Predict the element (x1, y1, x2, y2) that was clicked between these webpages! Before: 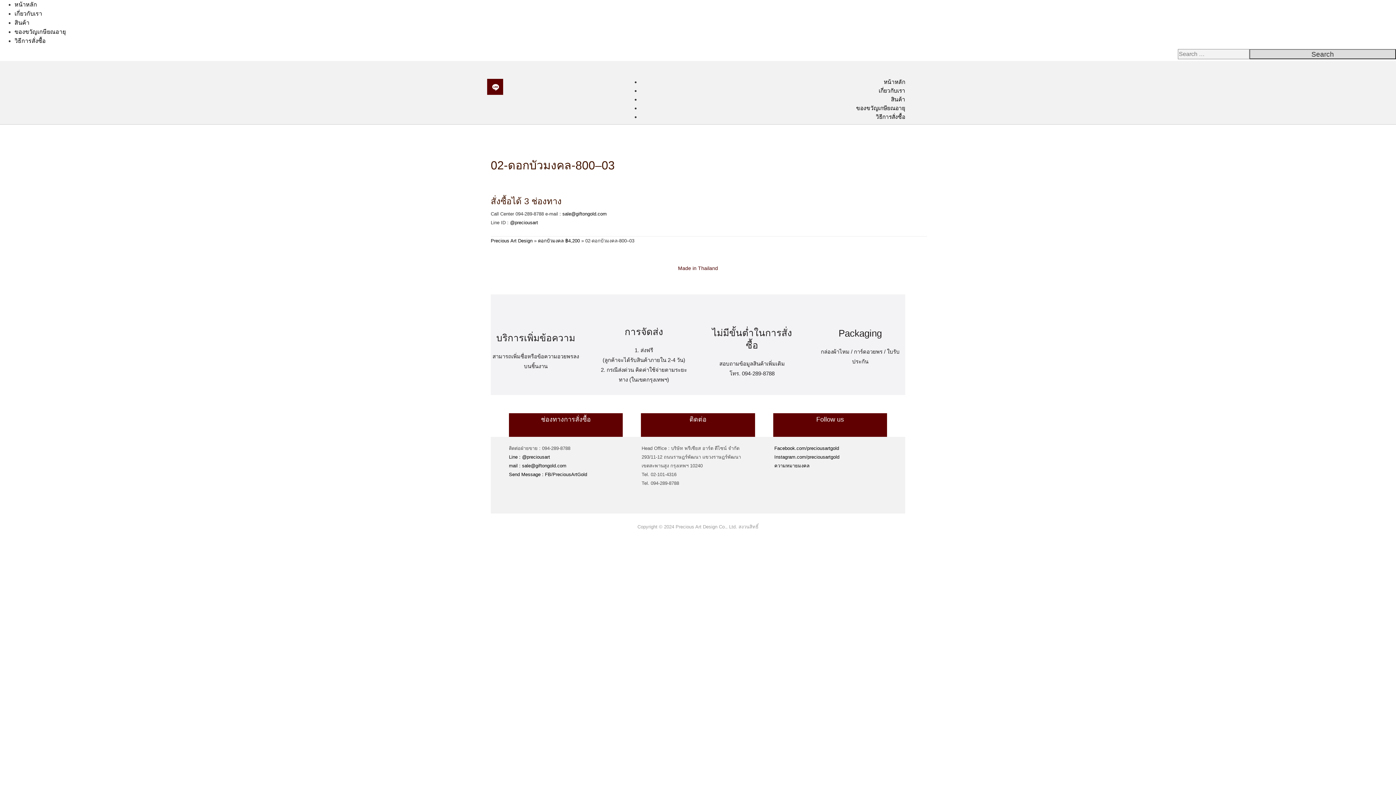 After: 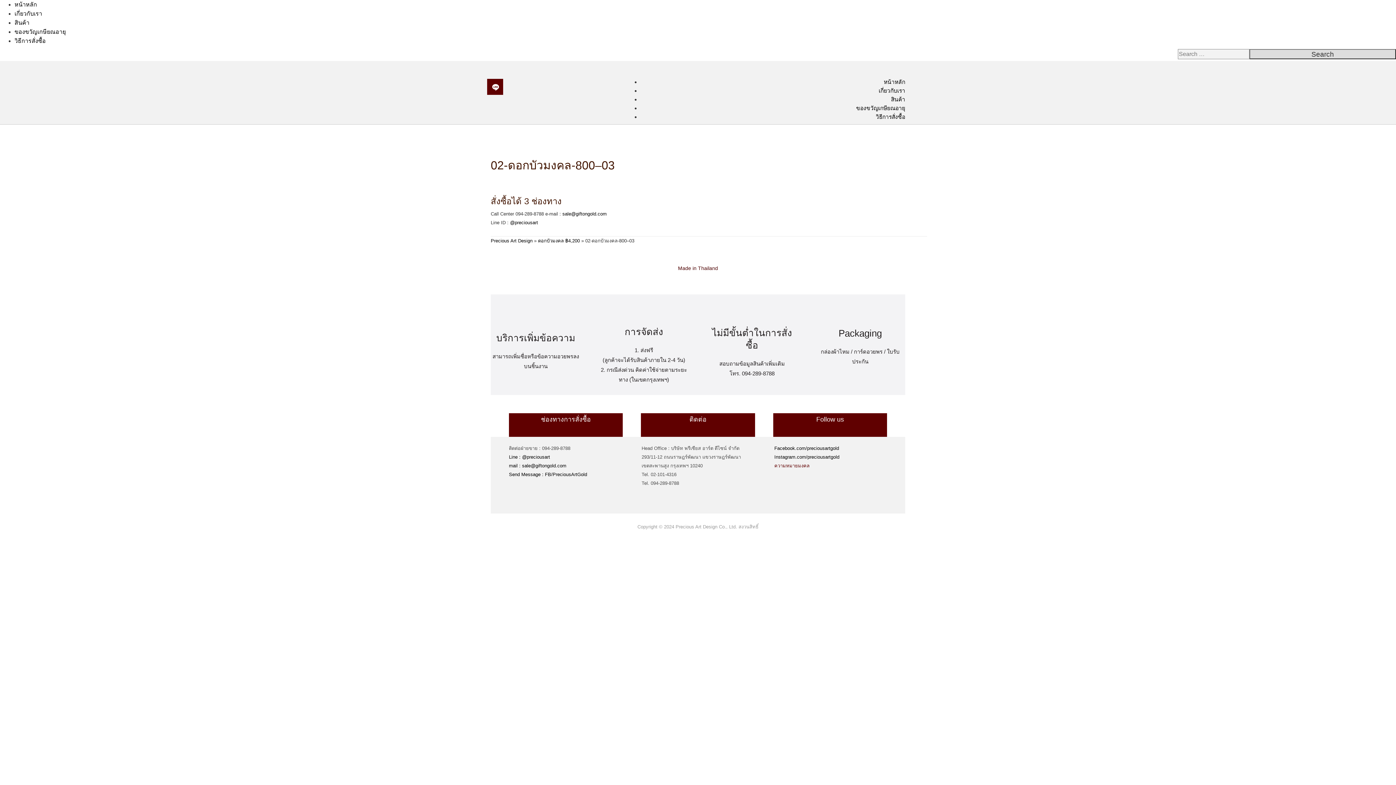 Action: bbox: (774, 463, 809, 468) label: ความหมายมงคล